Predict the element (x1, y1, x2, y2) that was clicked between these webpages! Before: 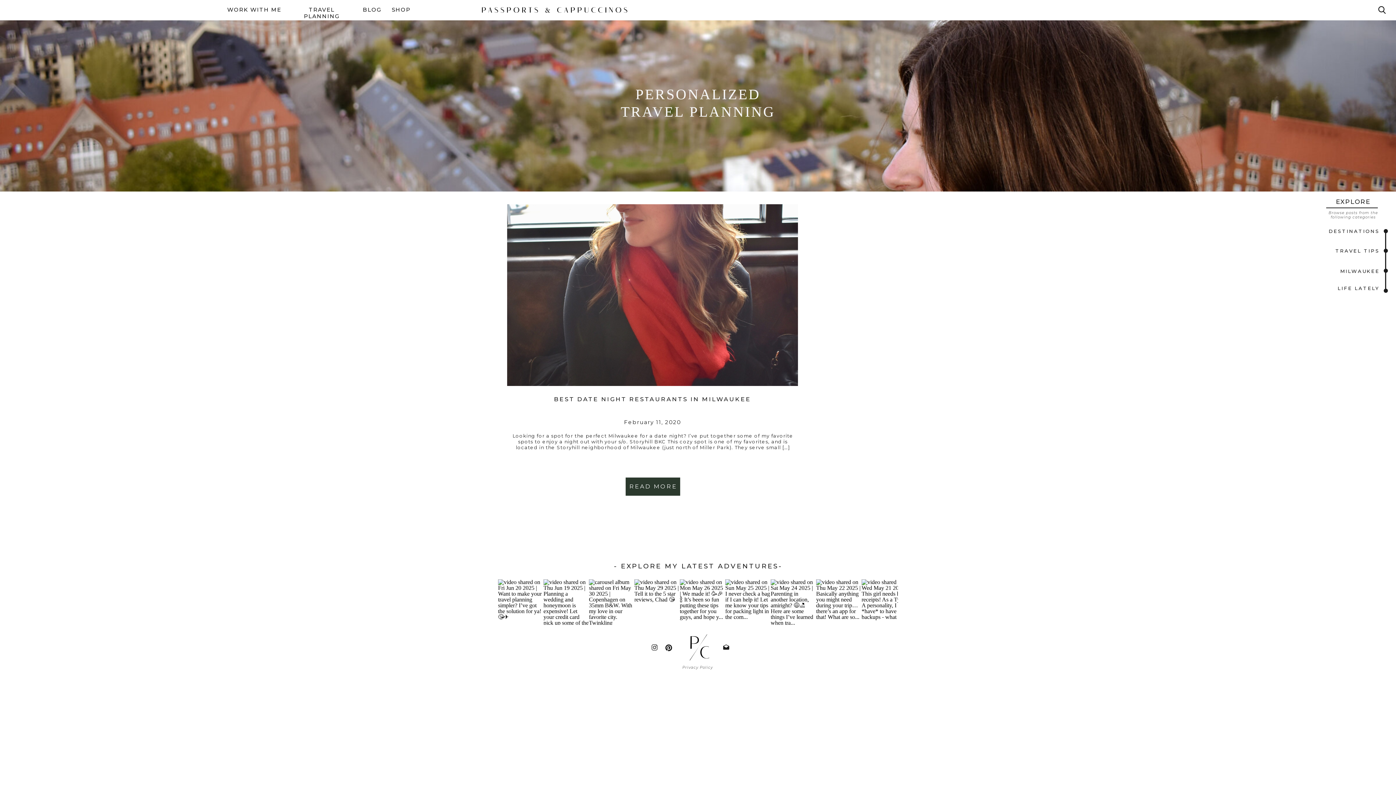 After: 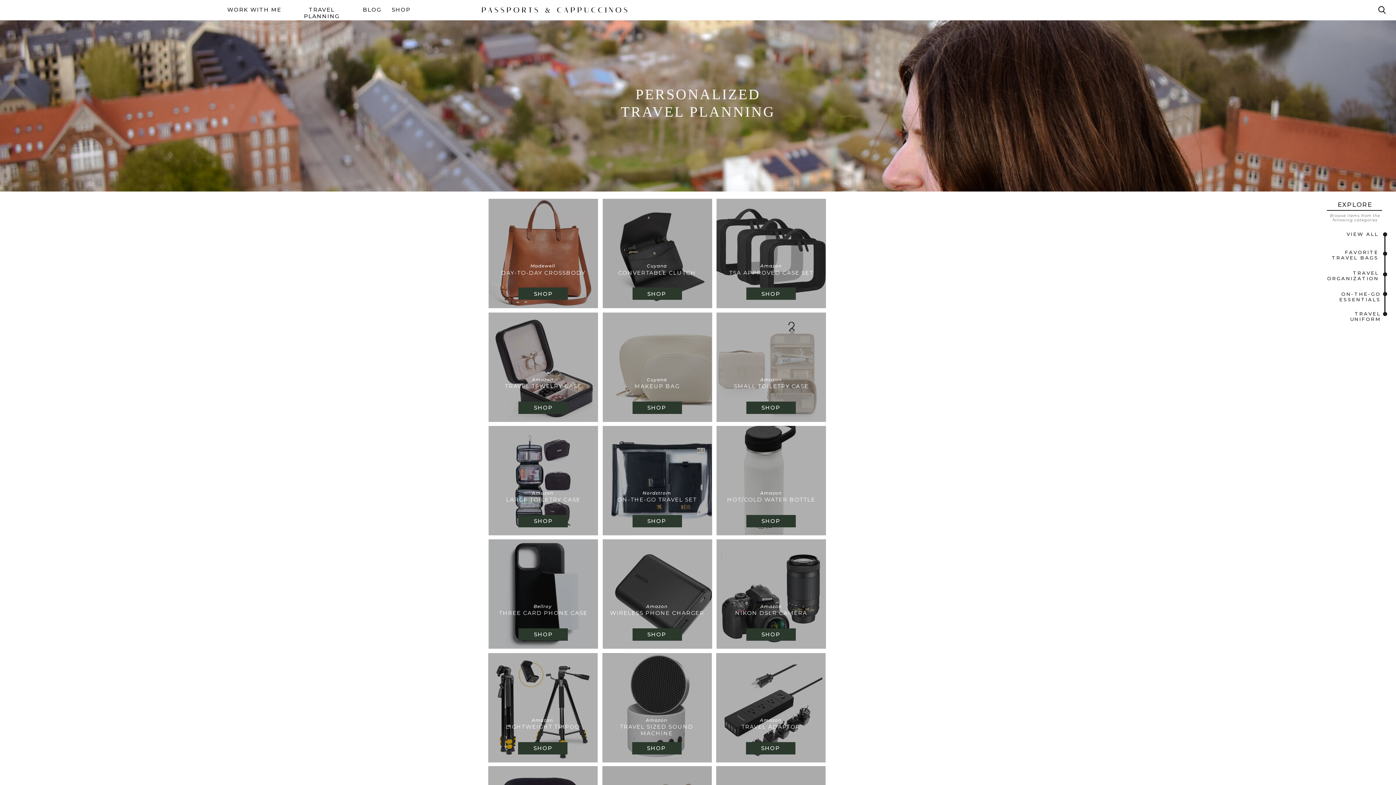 Action: bbox: (389, 6, 413, 13) label: SHOP